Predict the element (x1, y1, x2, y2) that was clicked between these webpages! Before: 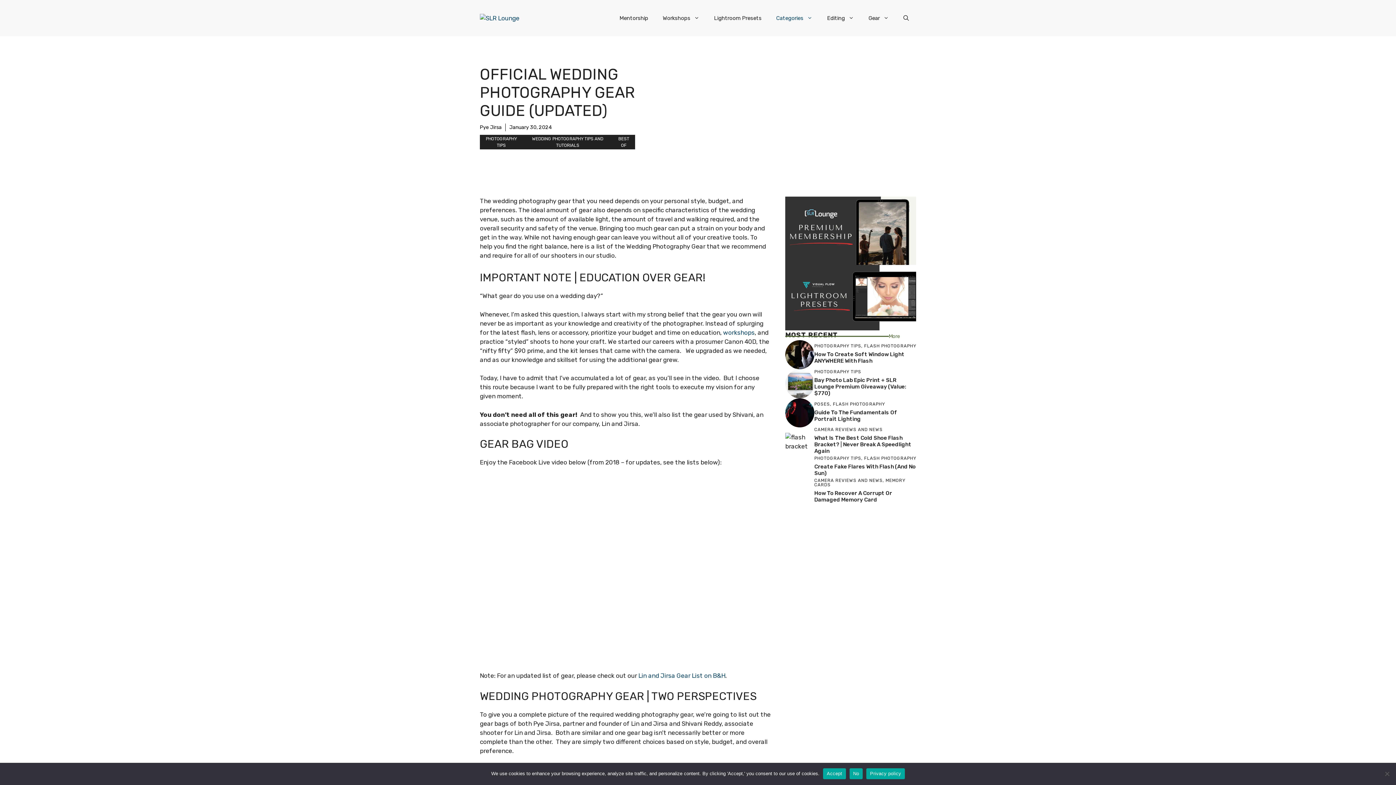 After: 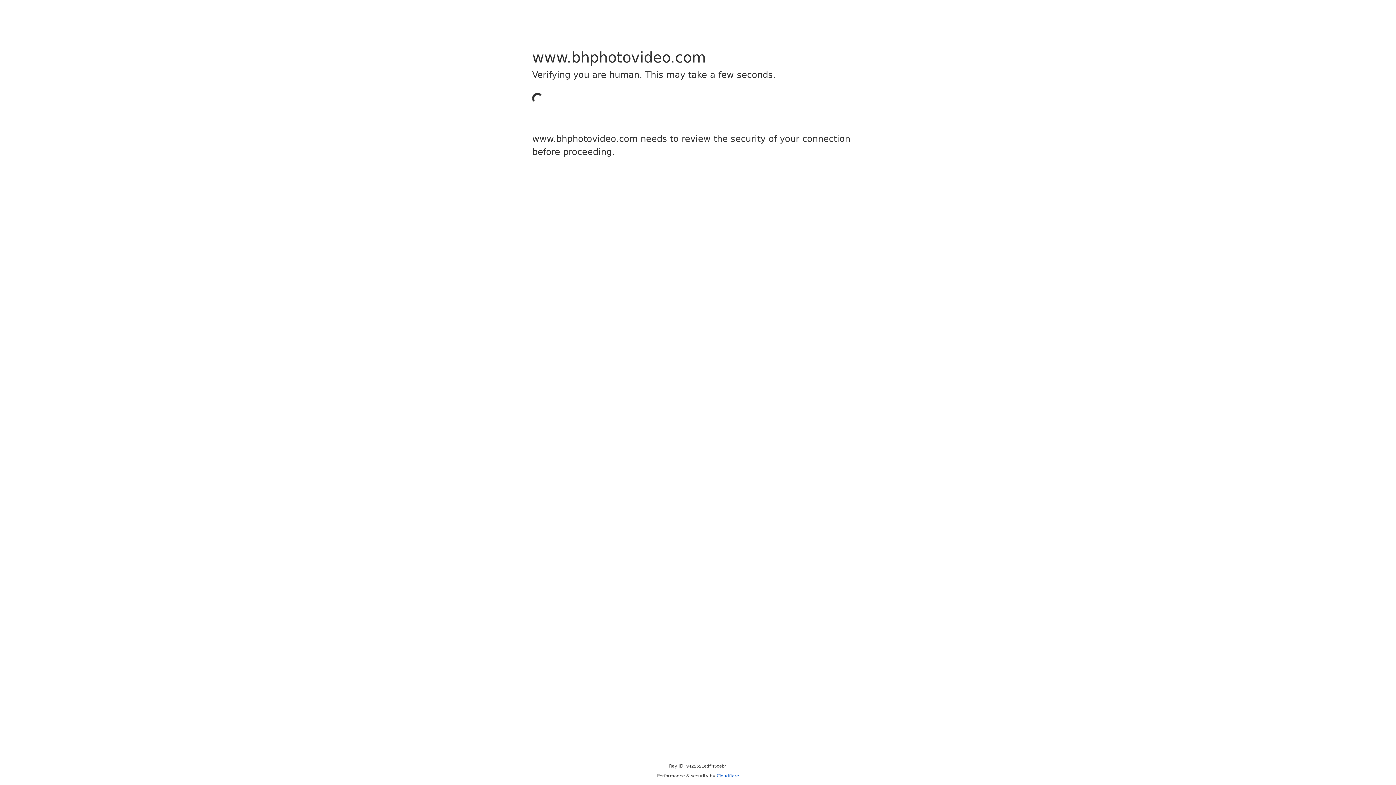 Action: bbox: (638, 672, 725, 679) label: Lin and Jirsa Gear List on B&H